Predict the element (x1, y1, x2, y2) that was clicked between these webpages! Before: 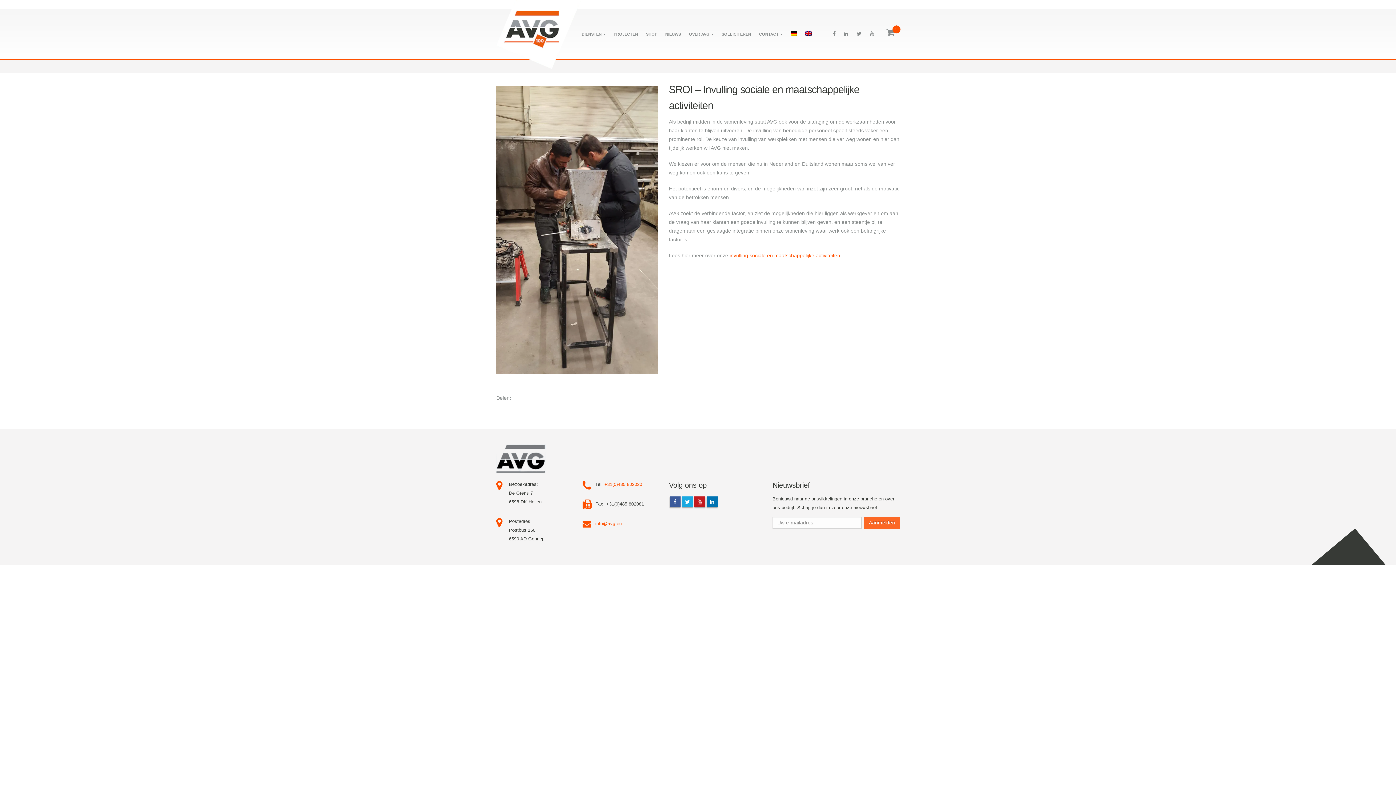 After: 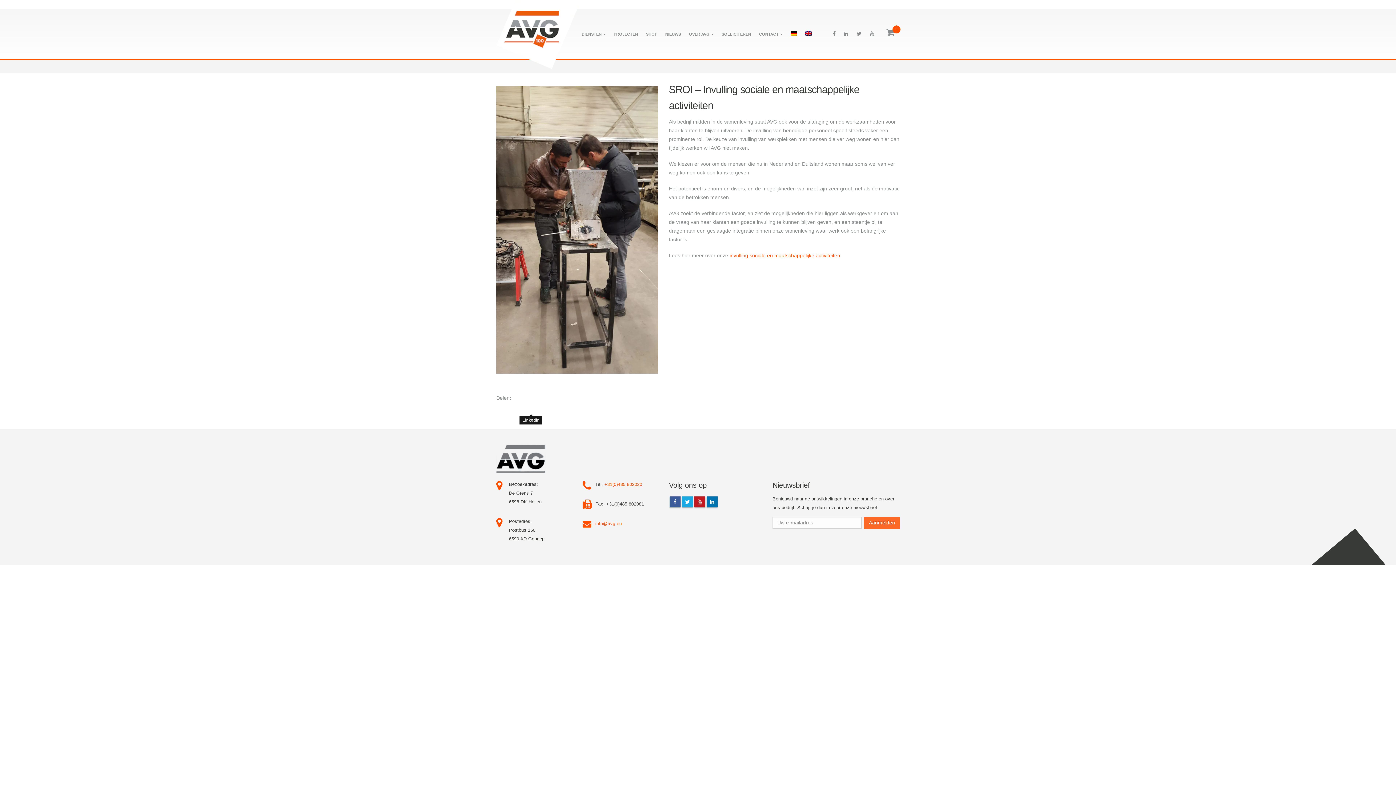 Action: label: LinkedIn bbox: (525, 401, 537, 413)